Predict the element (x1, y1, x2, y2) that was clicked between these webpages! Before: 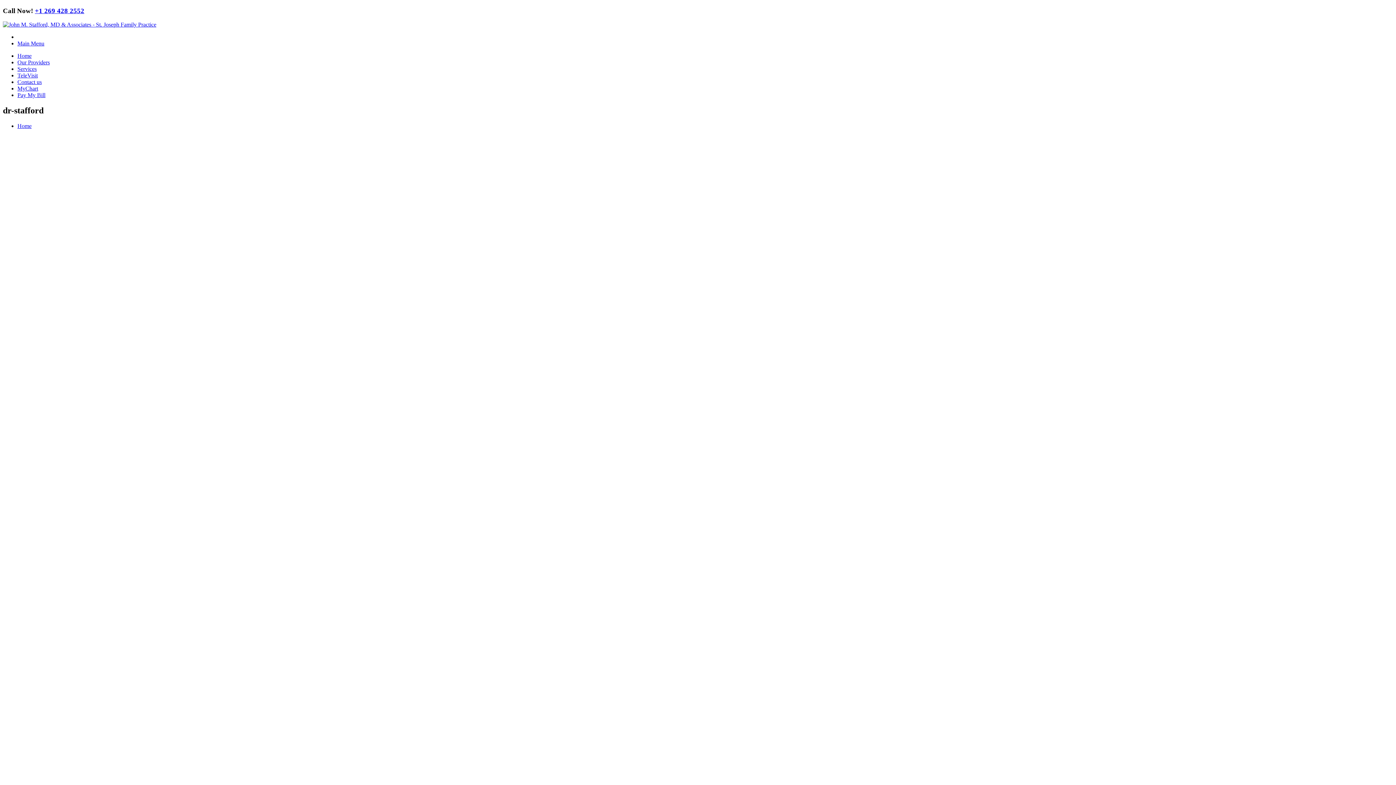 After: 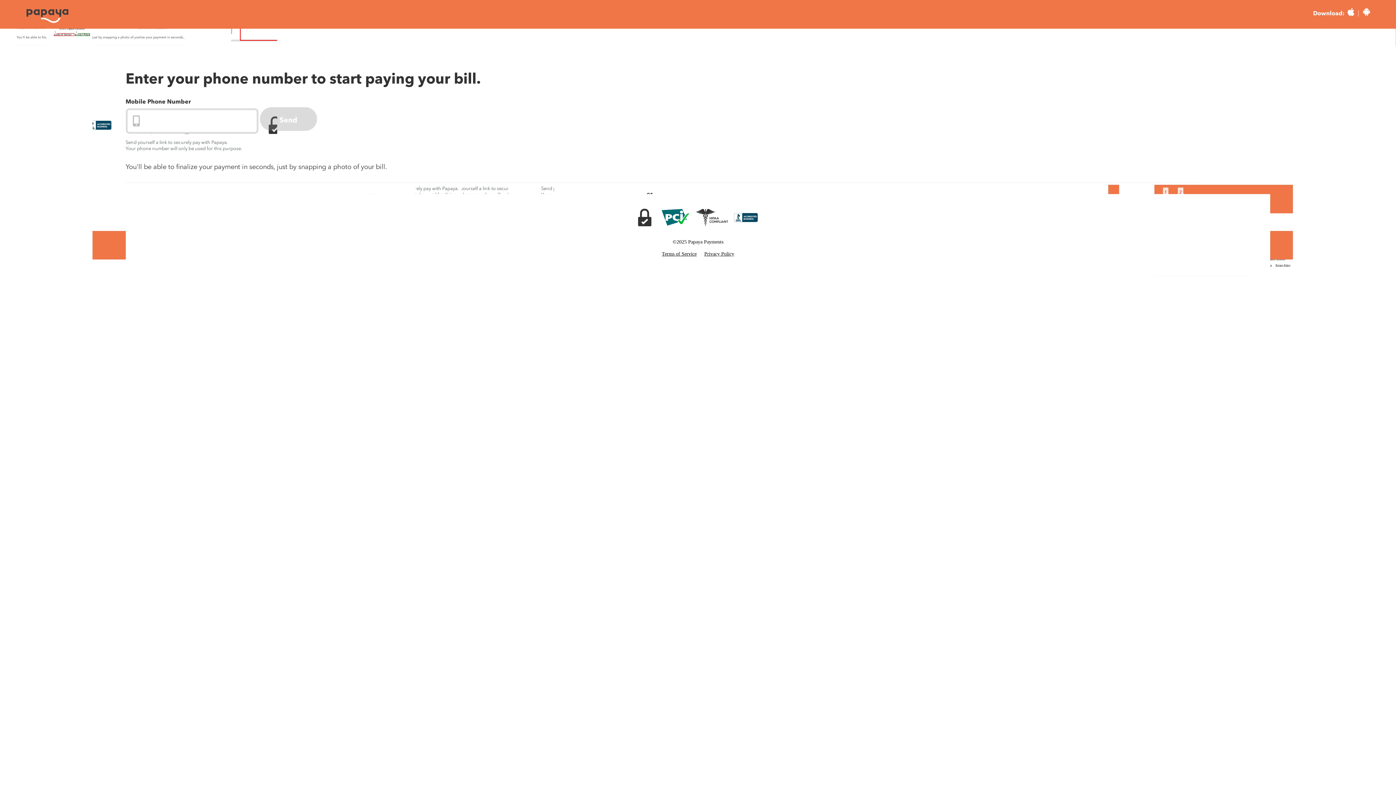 Action: label: Pay My Bill bbox: (17, 92, 45, 98)